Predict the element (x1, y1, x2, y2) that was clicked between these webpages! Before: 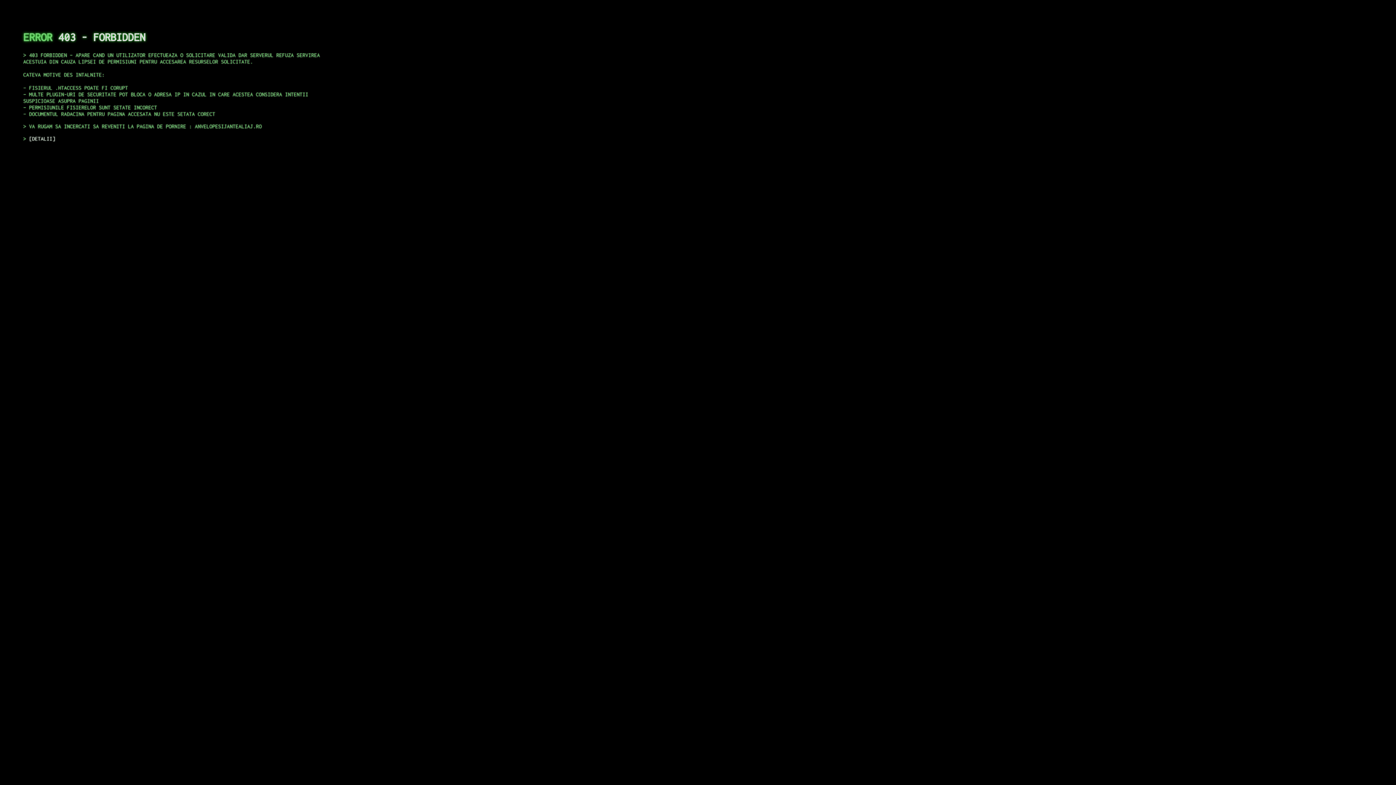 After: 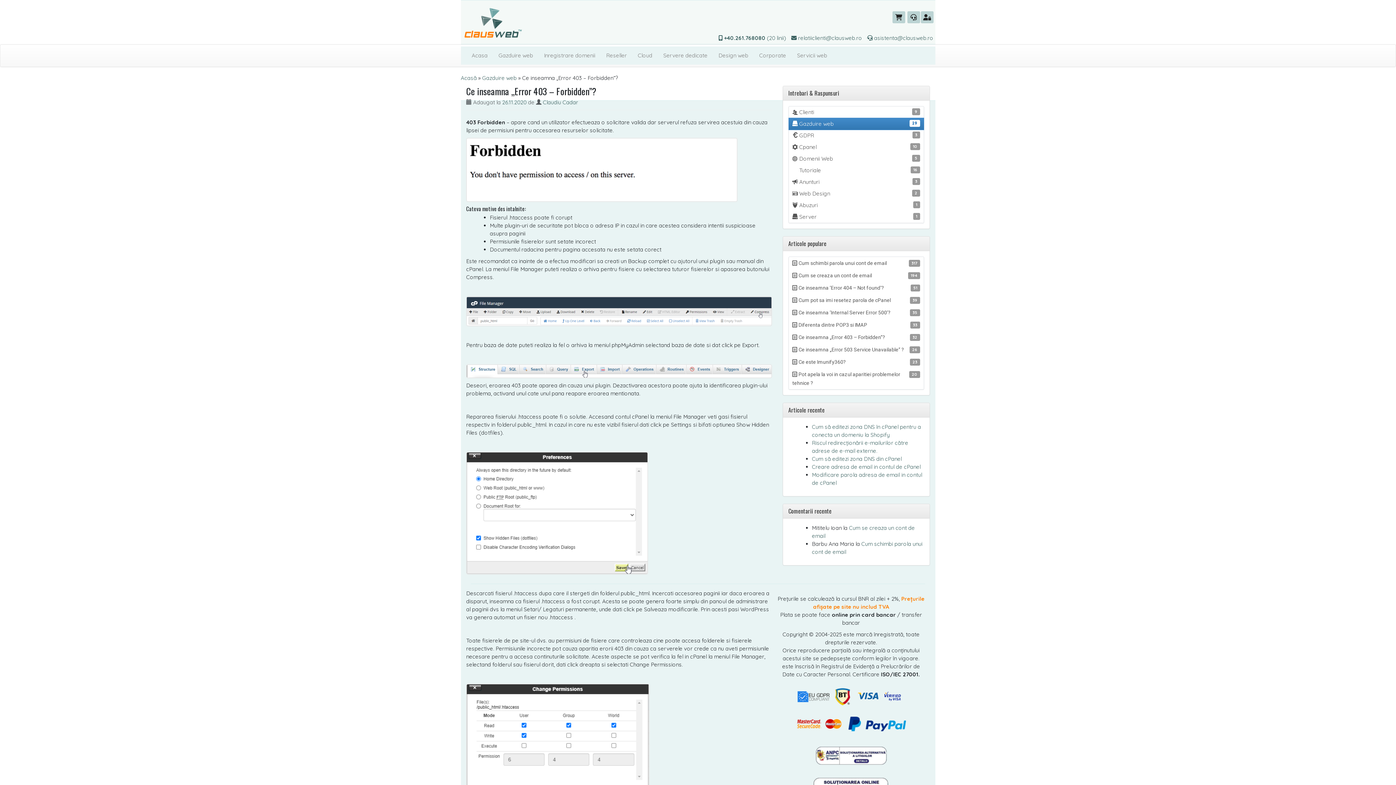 Action: bbox: (29, 135, 55, 141) label: DETALII